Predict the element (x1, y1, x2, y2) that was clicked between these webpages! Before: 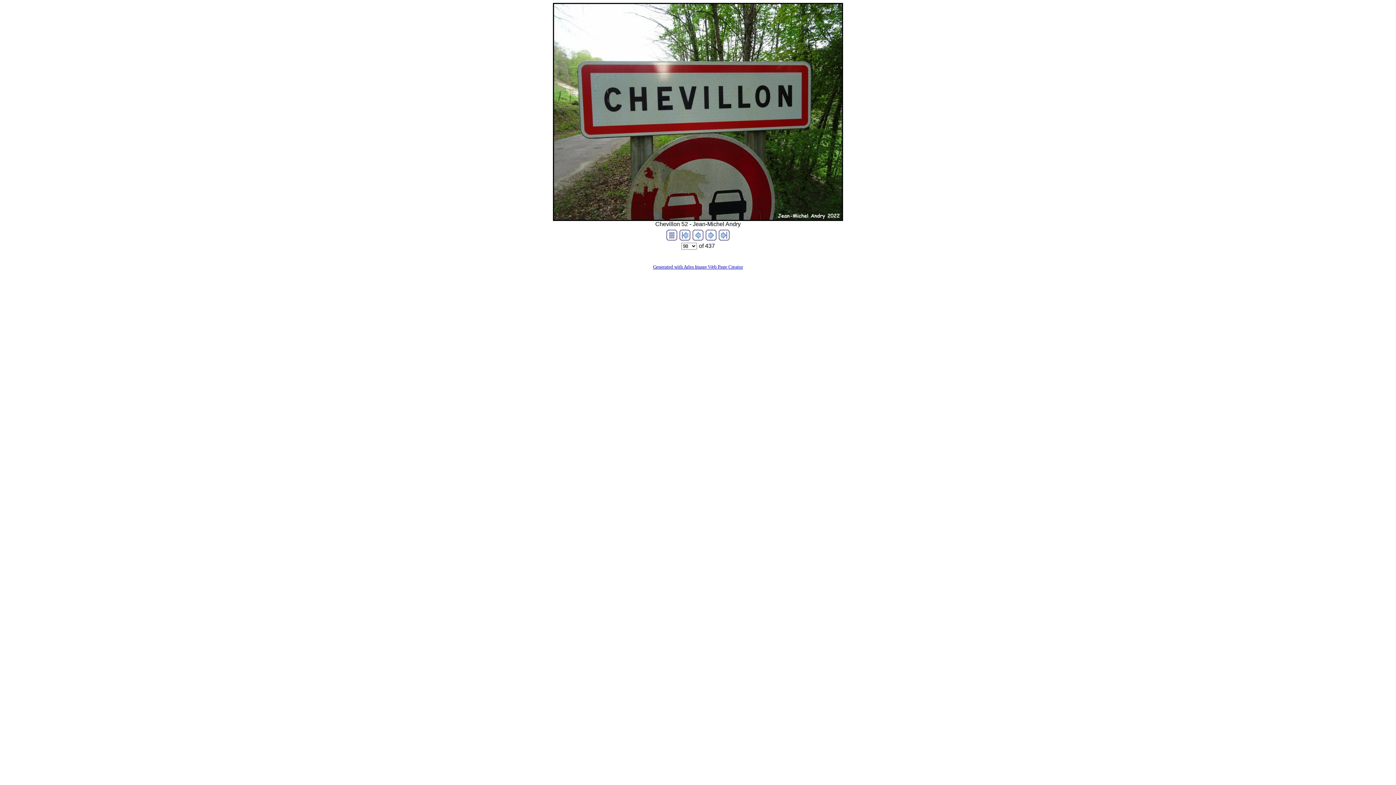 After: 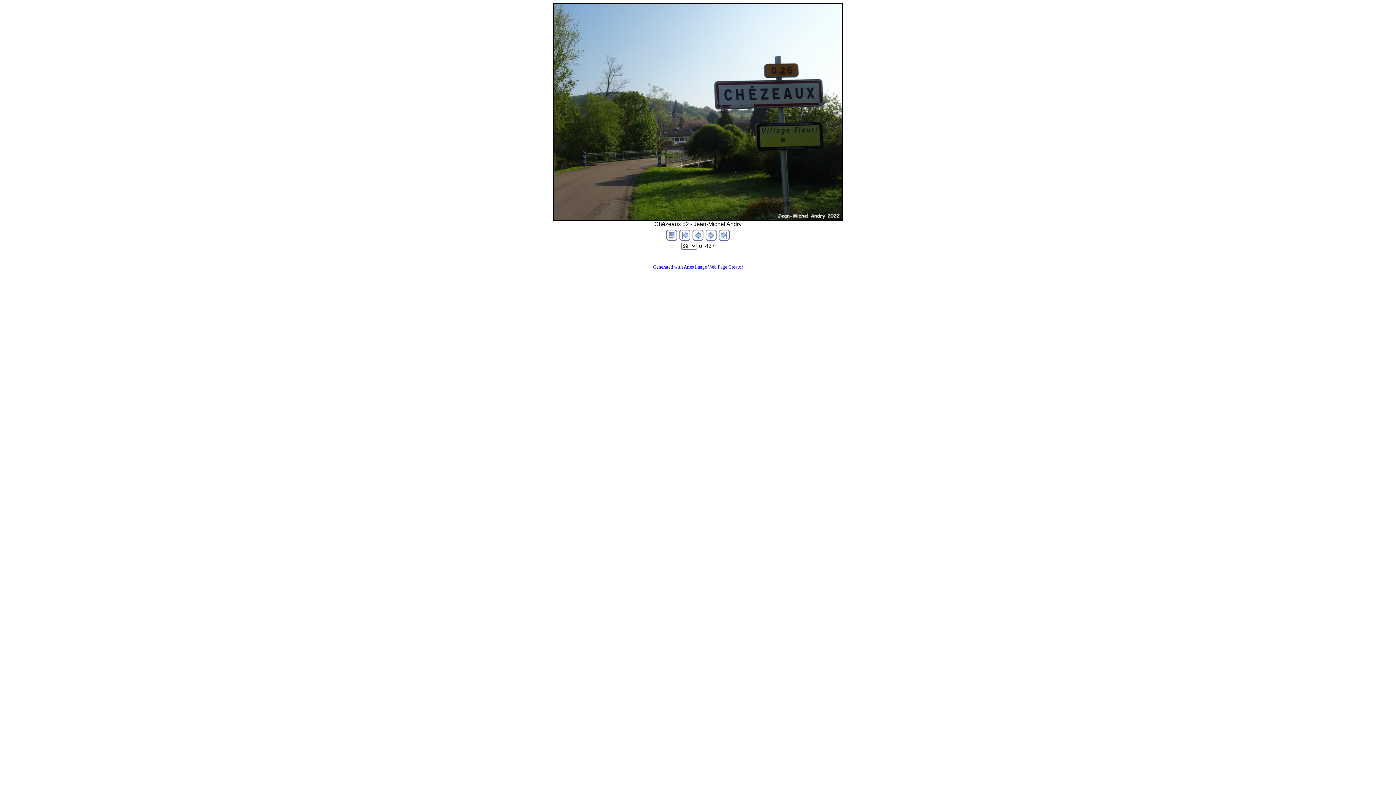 Action: bbox: (553, 216, 843, 222)